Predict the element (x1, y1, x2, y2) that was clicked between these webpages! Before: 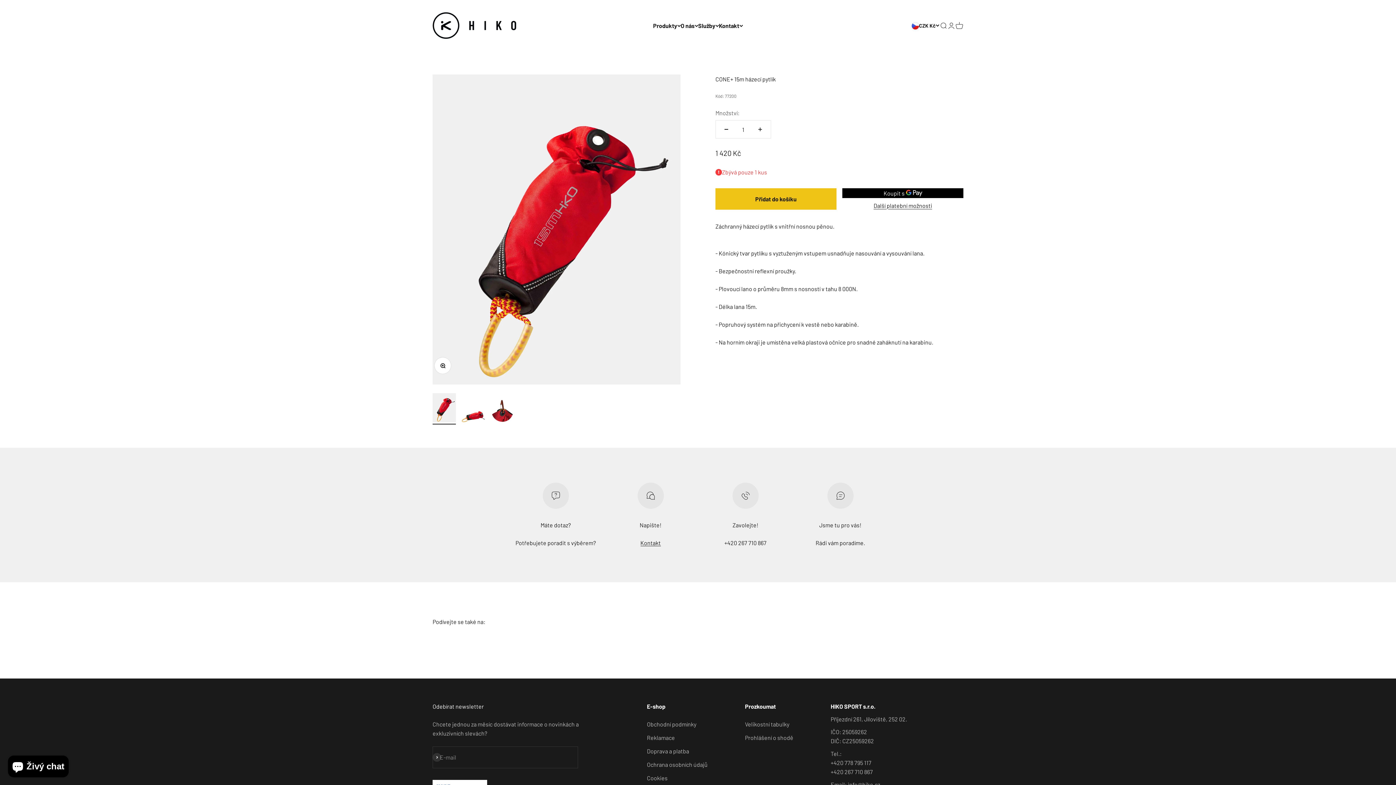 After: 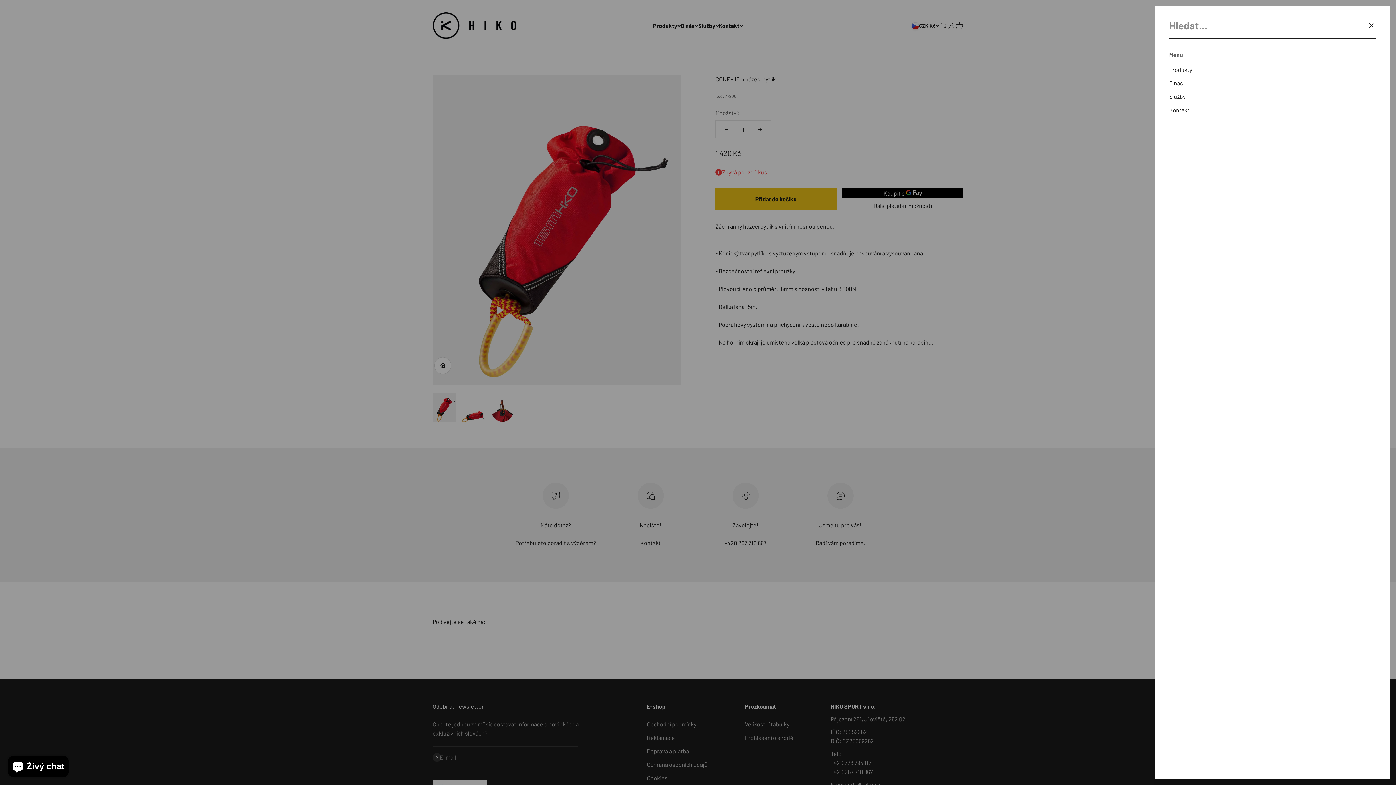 Action: bbox: (939, 21, 947, 29) label: Otevřít vyhledávání